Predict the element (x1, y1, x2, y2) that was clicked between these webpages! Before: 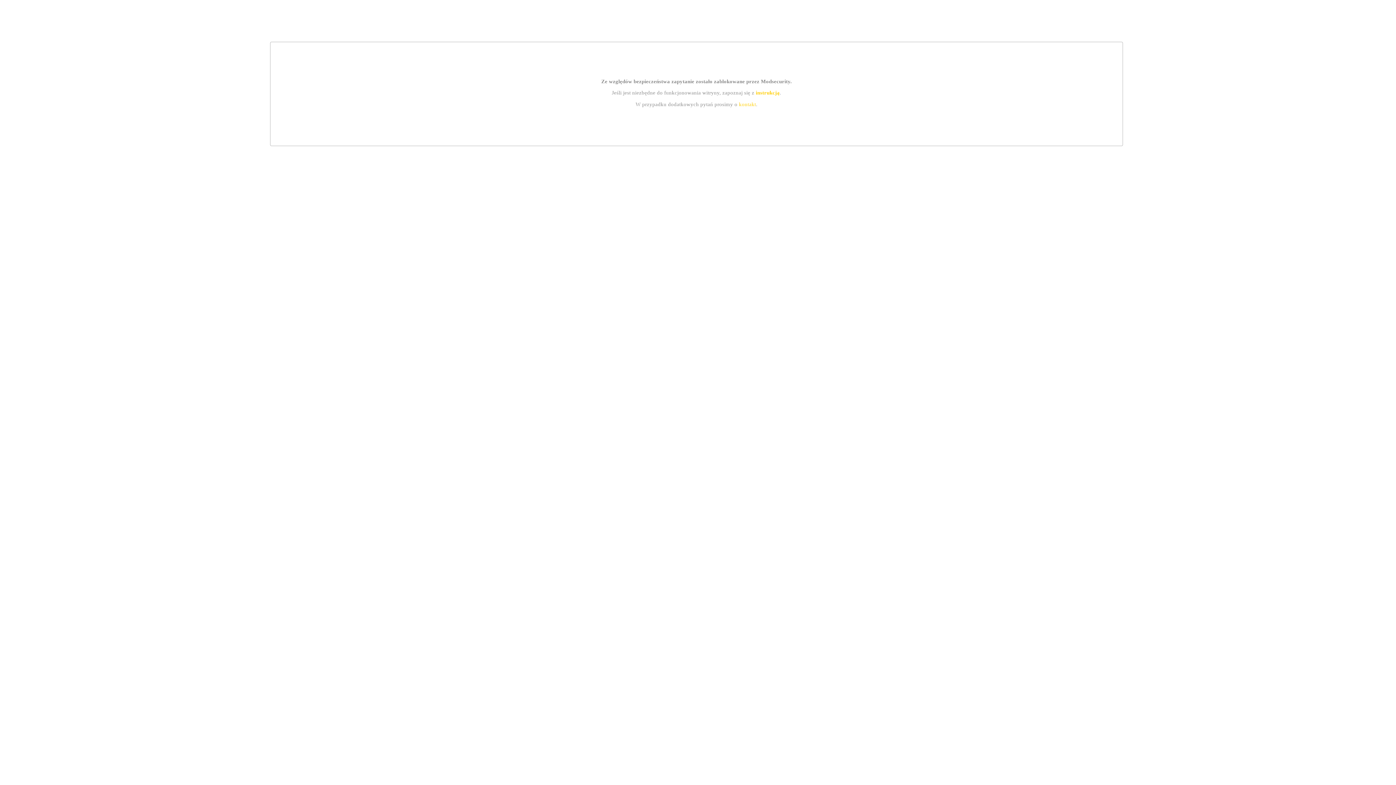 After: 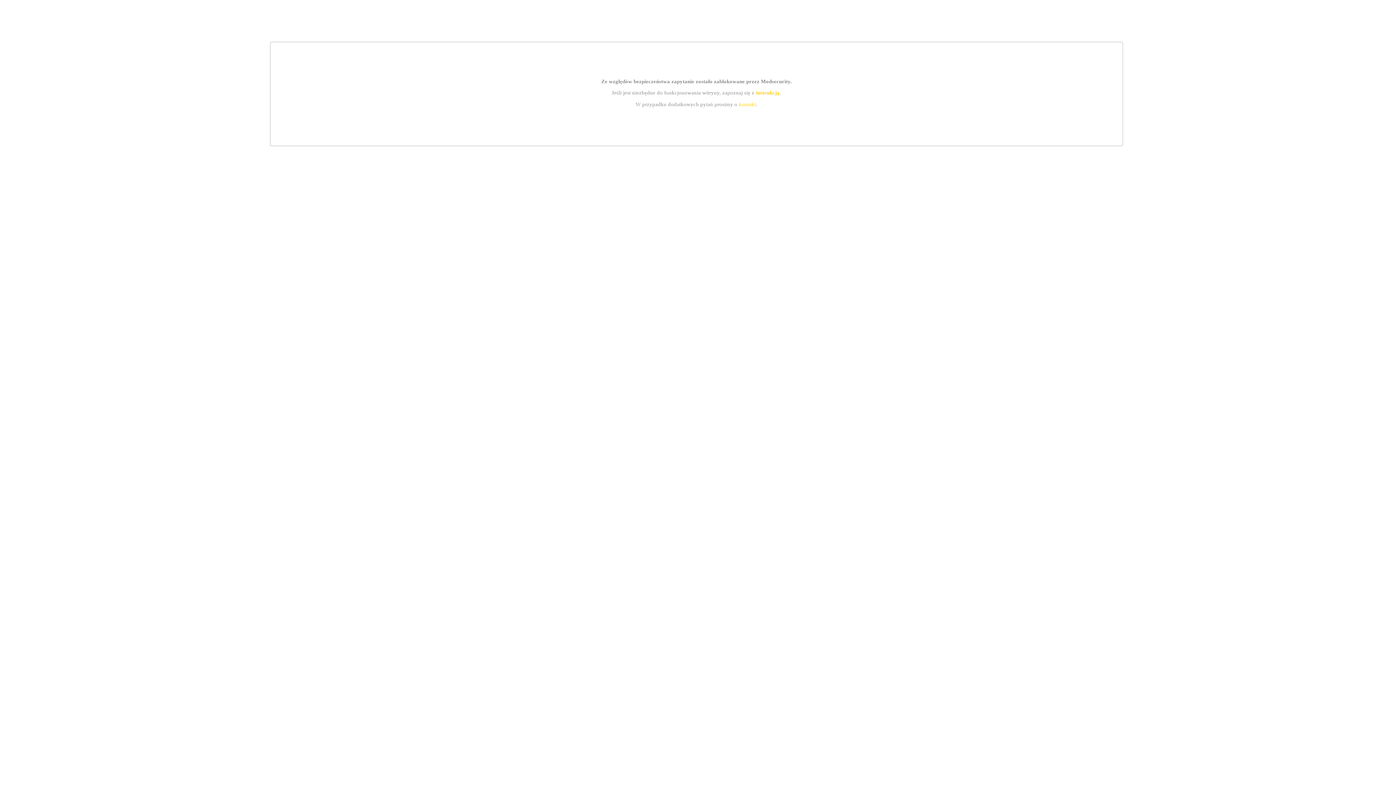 Action: bbox: (755, 89, 779, 95) label: instrukcją